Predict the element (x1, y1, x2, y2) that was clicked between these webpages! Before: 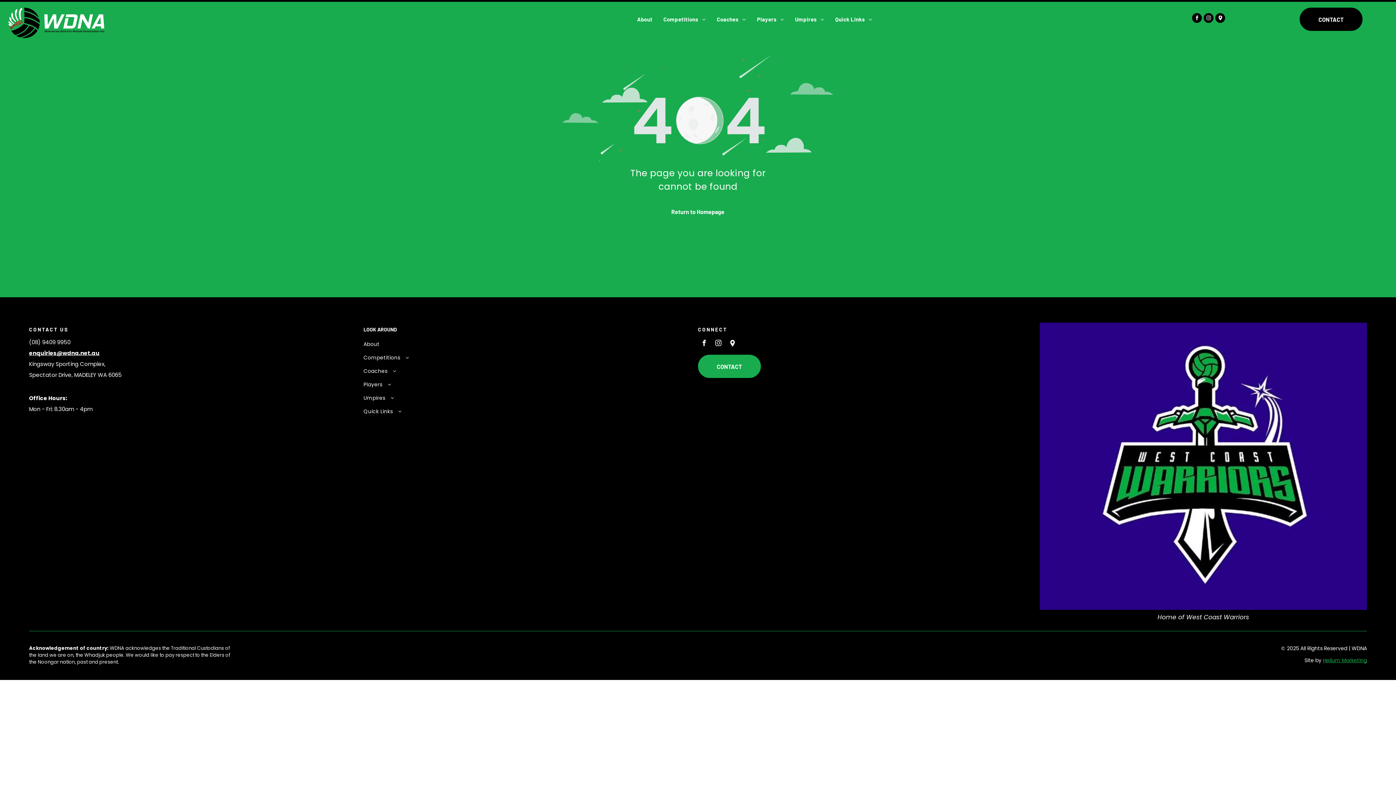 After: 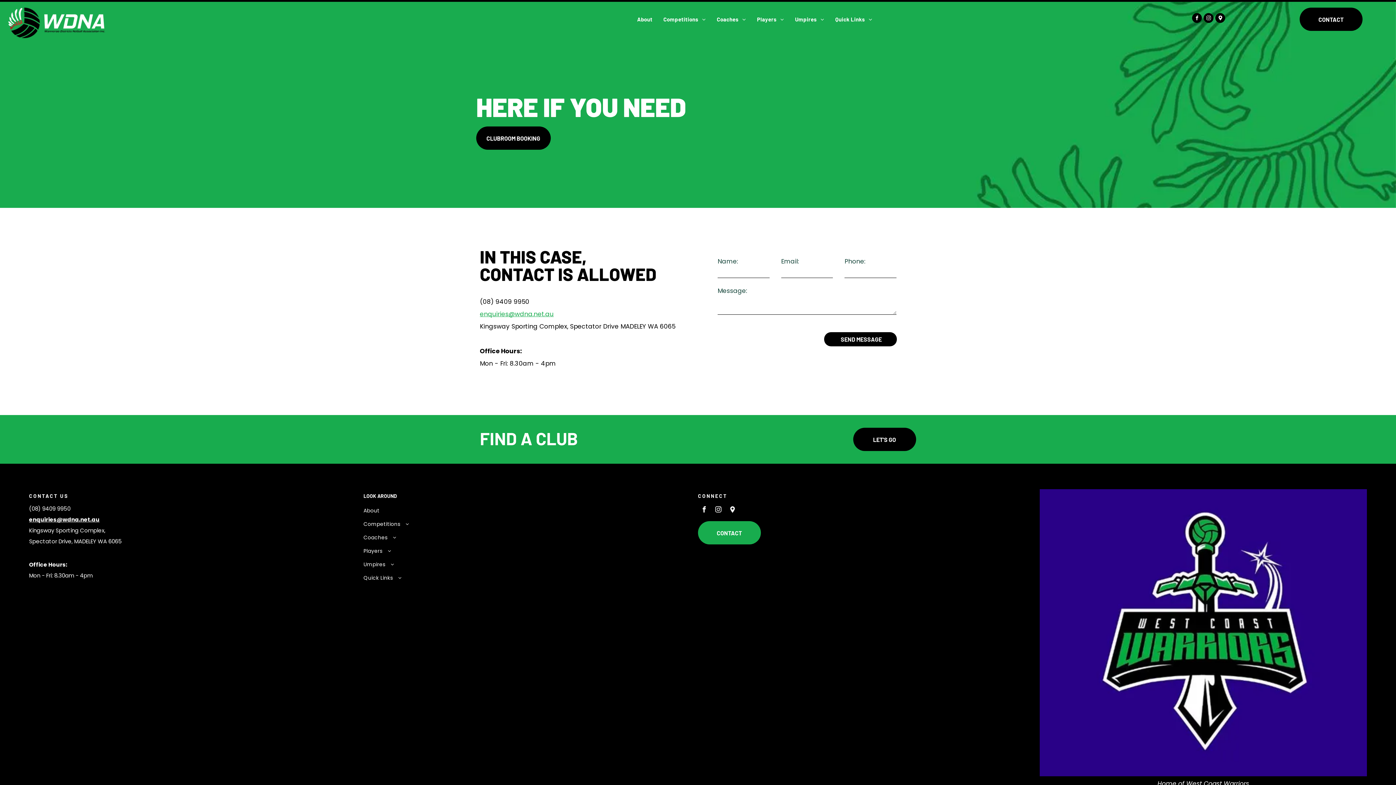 Action: bbox: (698, 354, 761, 378) label: CONTACT 